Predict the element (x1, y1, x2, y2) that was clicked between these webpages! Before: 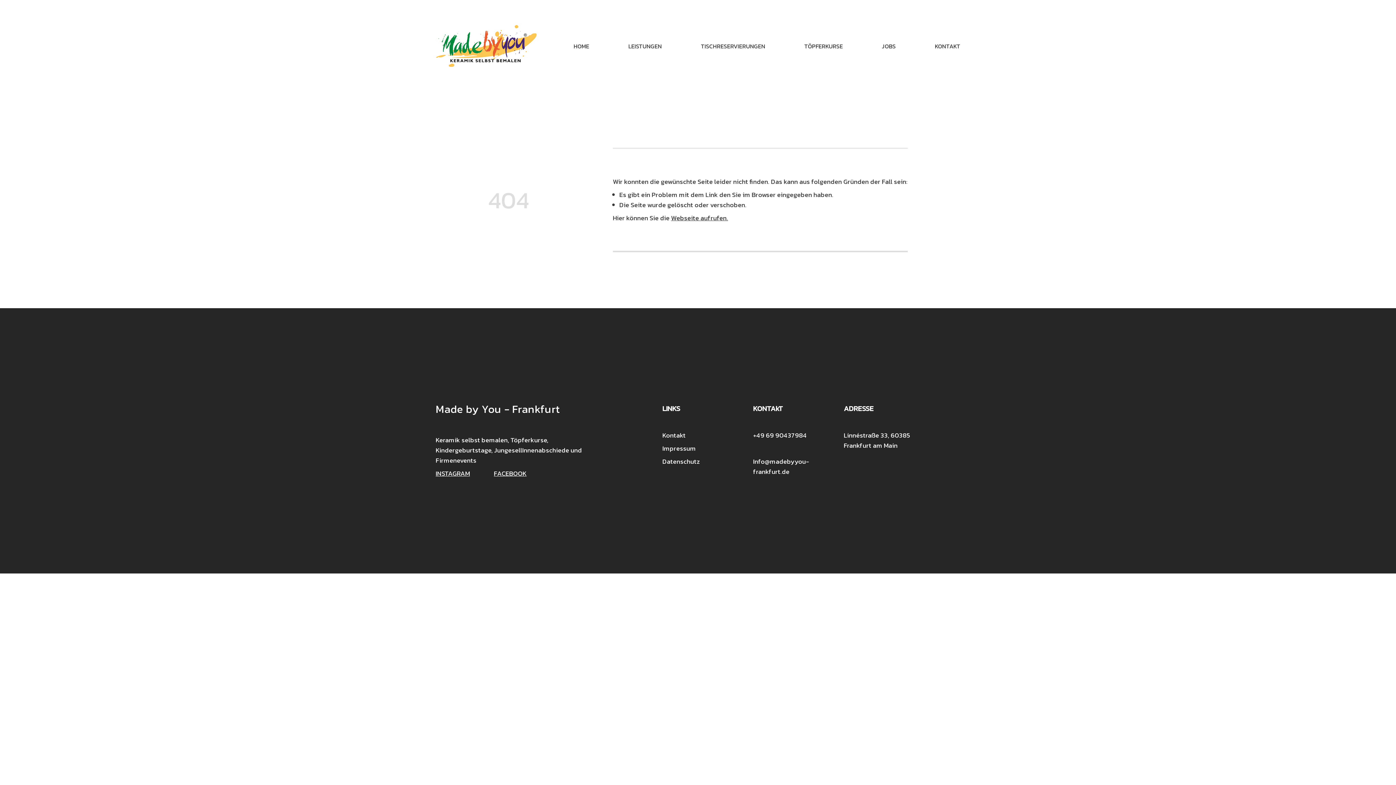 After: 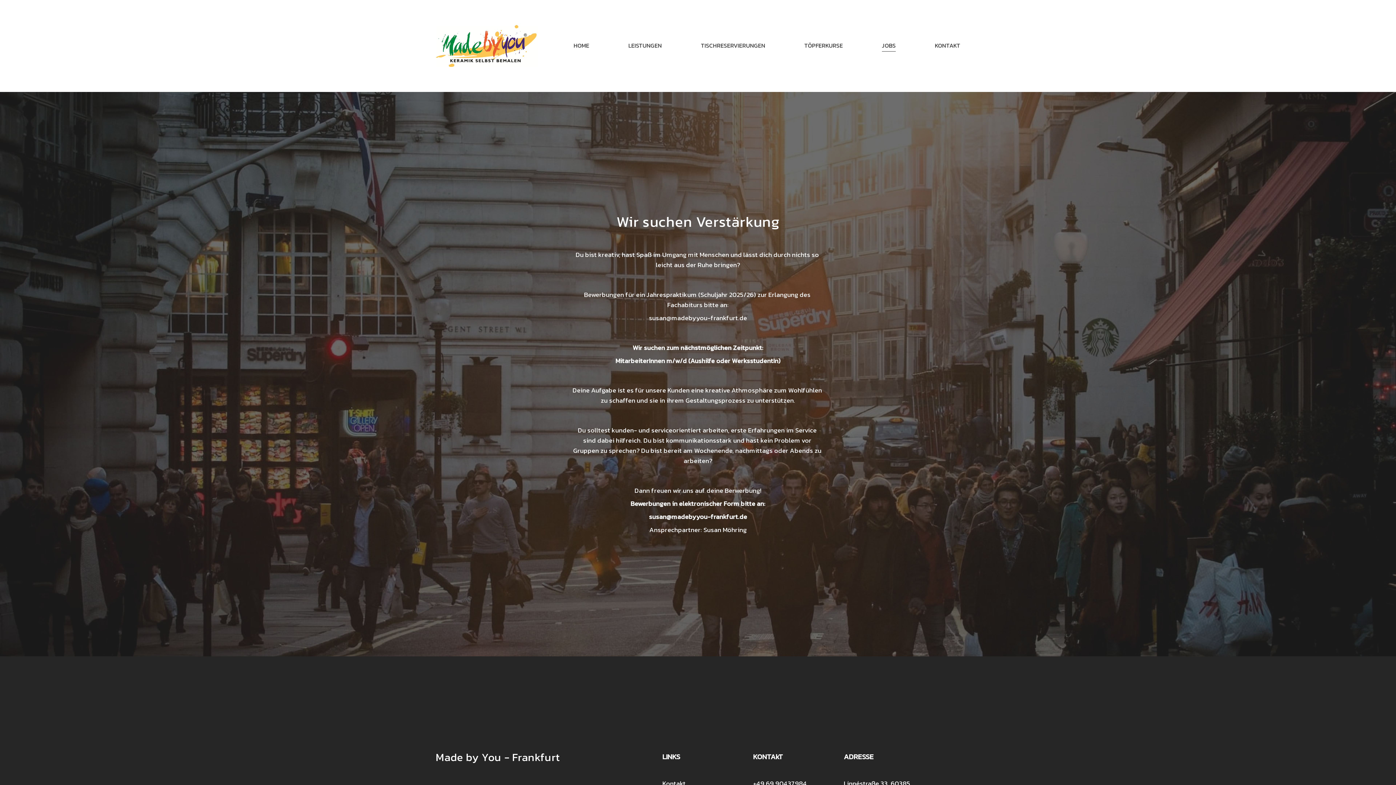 Action: label: JOBS bbox: (882, 41, 895, 50)